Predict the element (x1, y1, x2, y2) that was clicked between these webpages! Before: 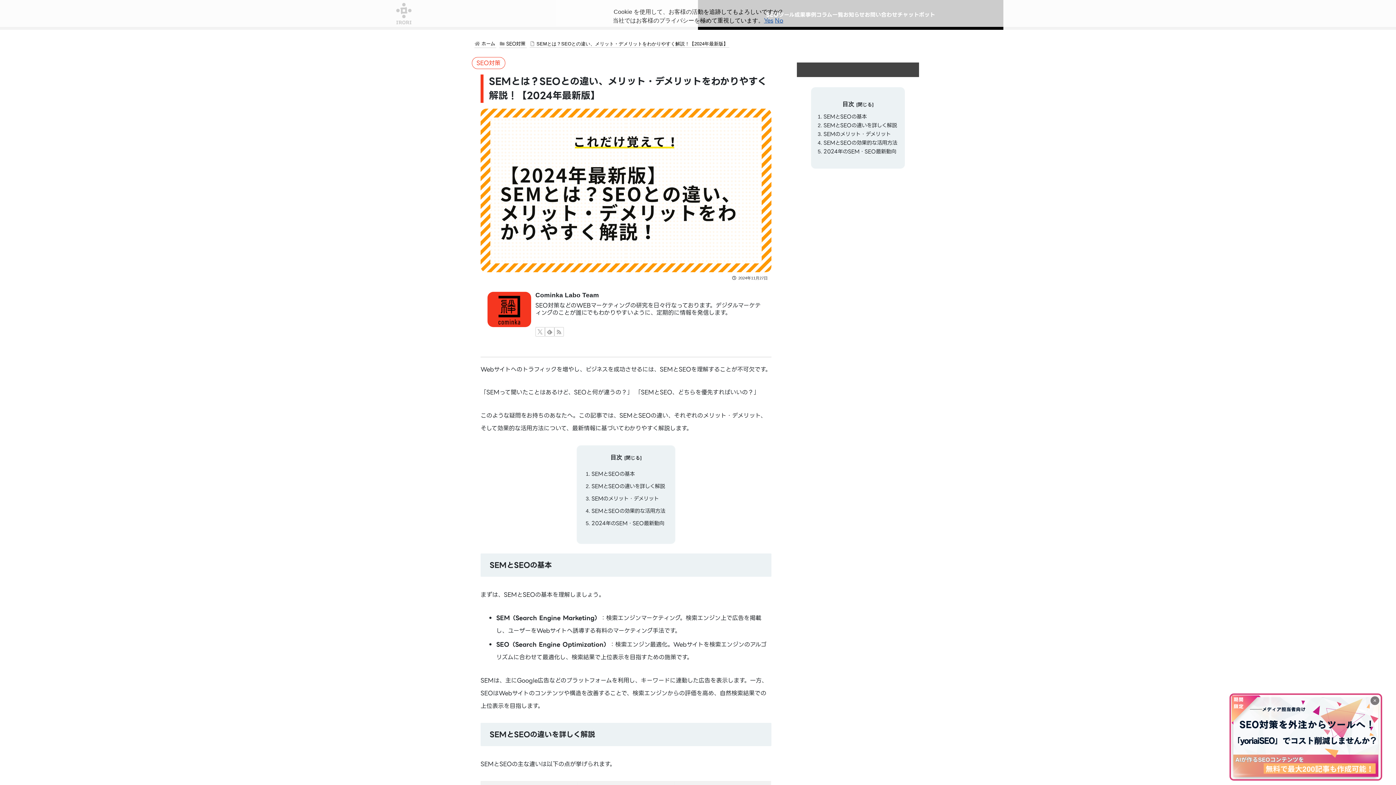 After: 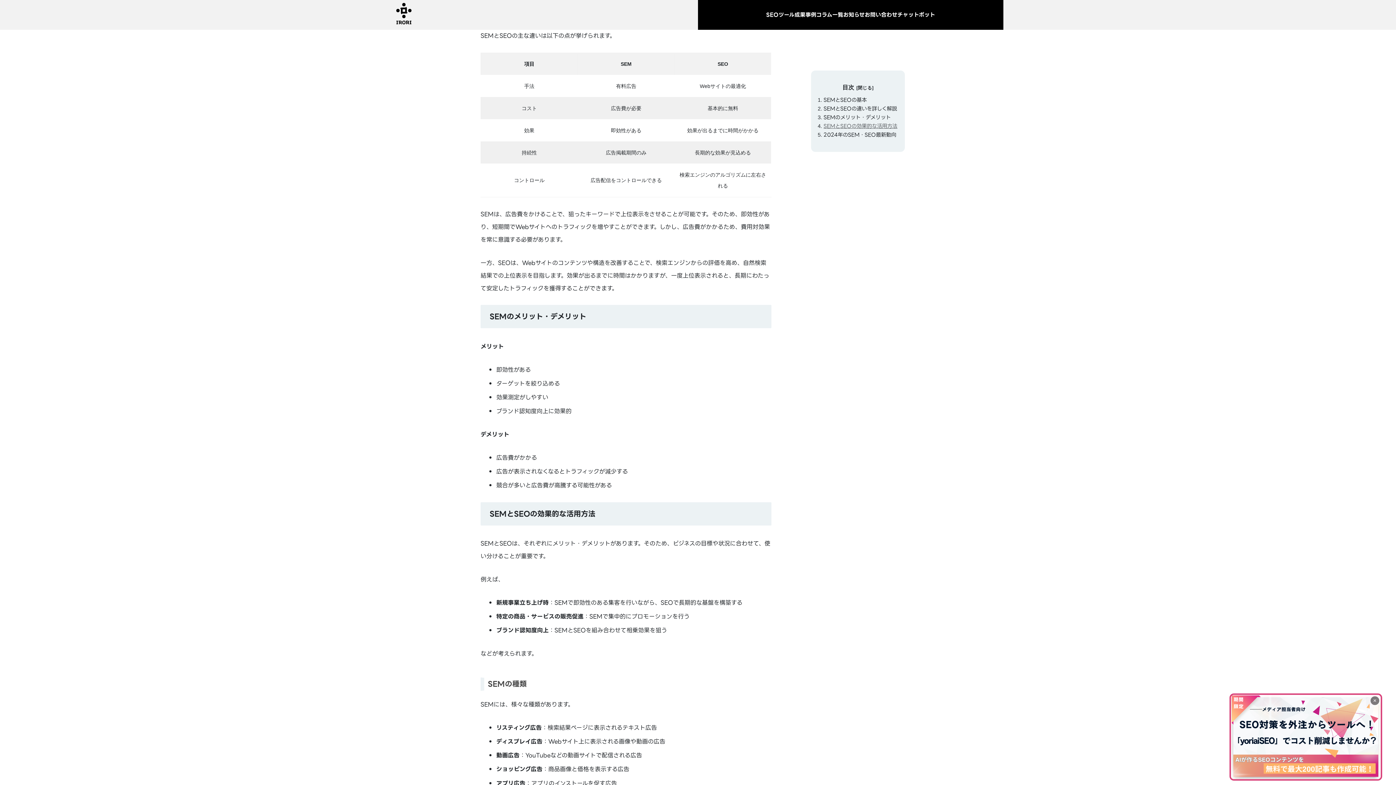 Action: label: SEMとSEOの違いを詳しく解説 bbox: (823, 121, 897, 129)